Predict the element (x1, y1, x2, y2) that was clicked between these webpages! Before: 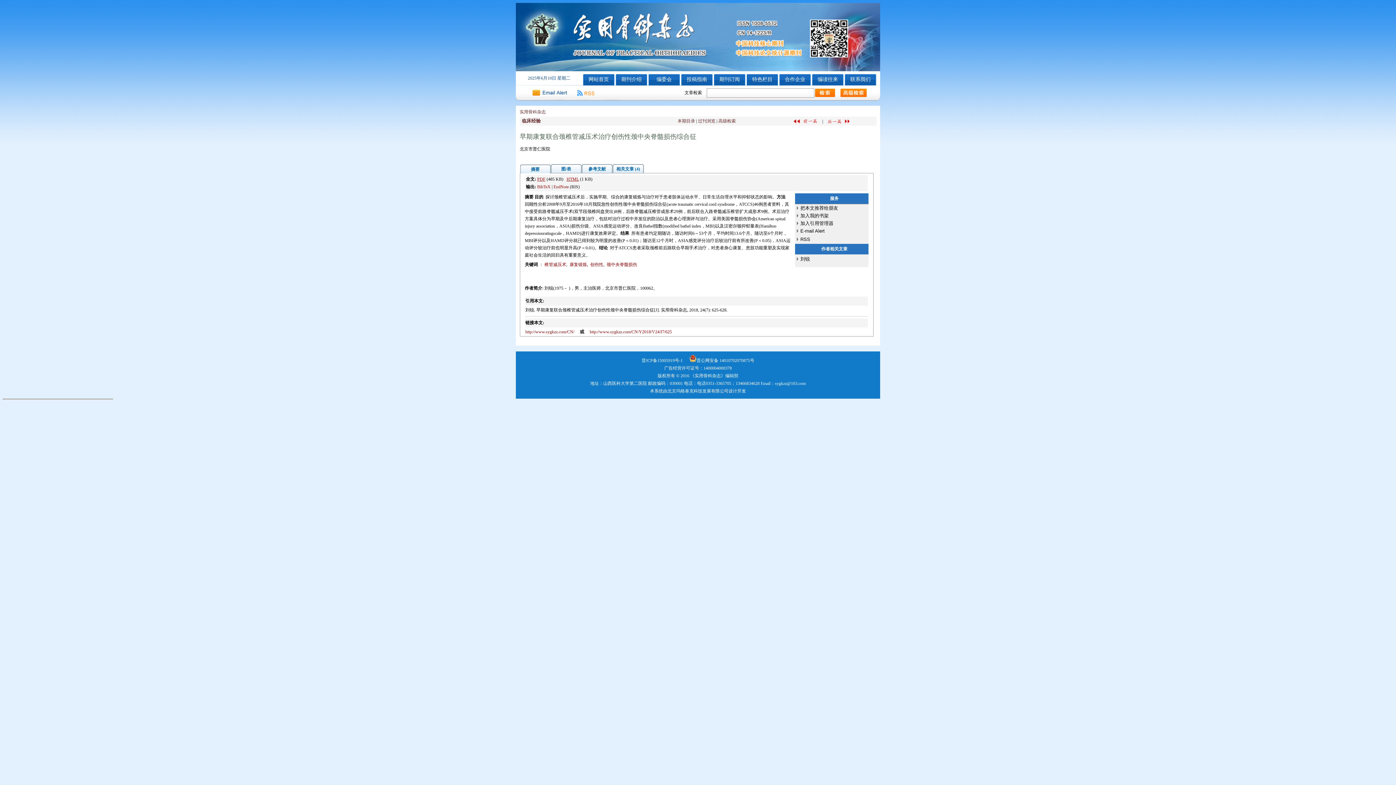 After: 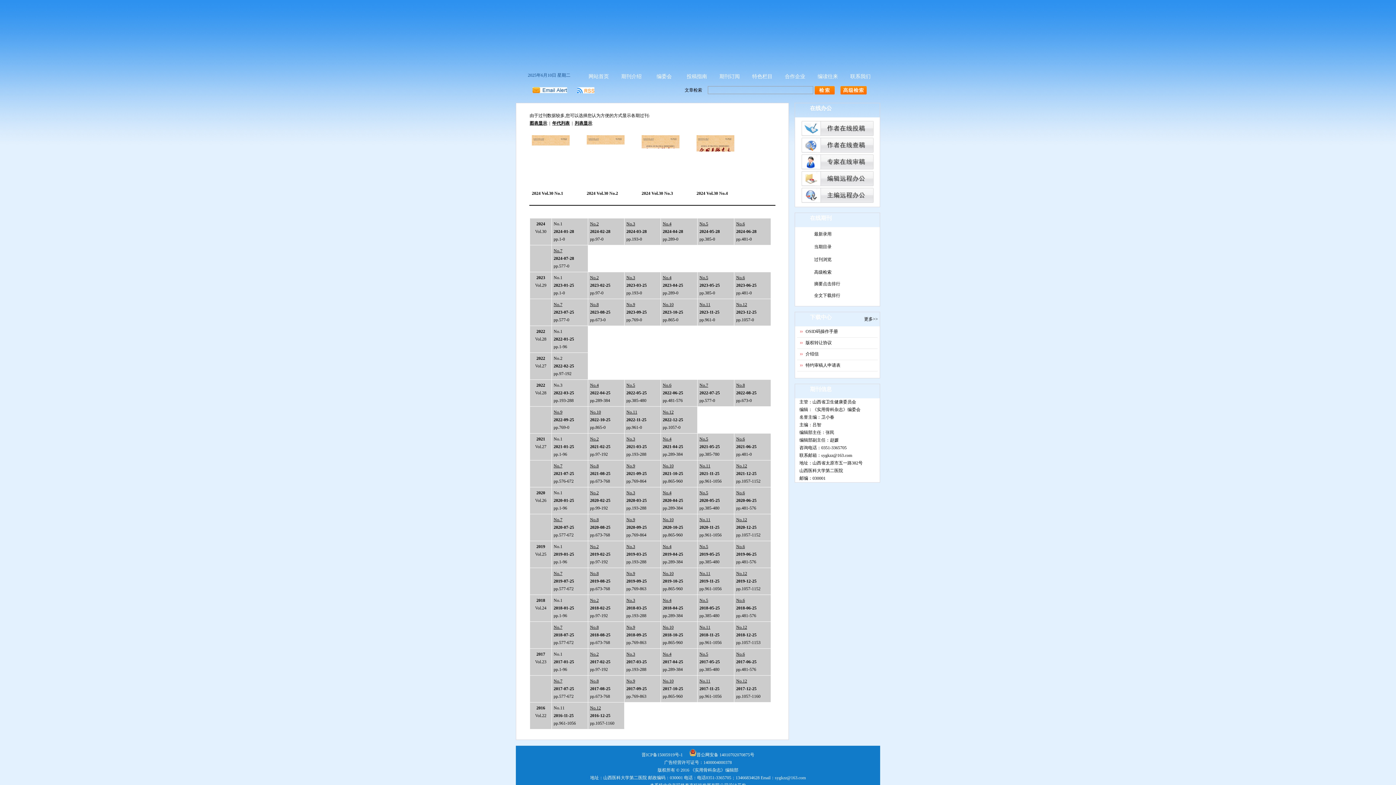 Action: bbox: (698, 118, 715, 123) label: 过刊浏览